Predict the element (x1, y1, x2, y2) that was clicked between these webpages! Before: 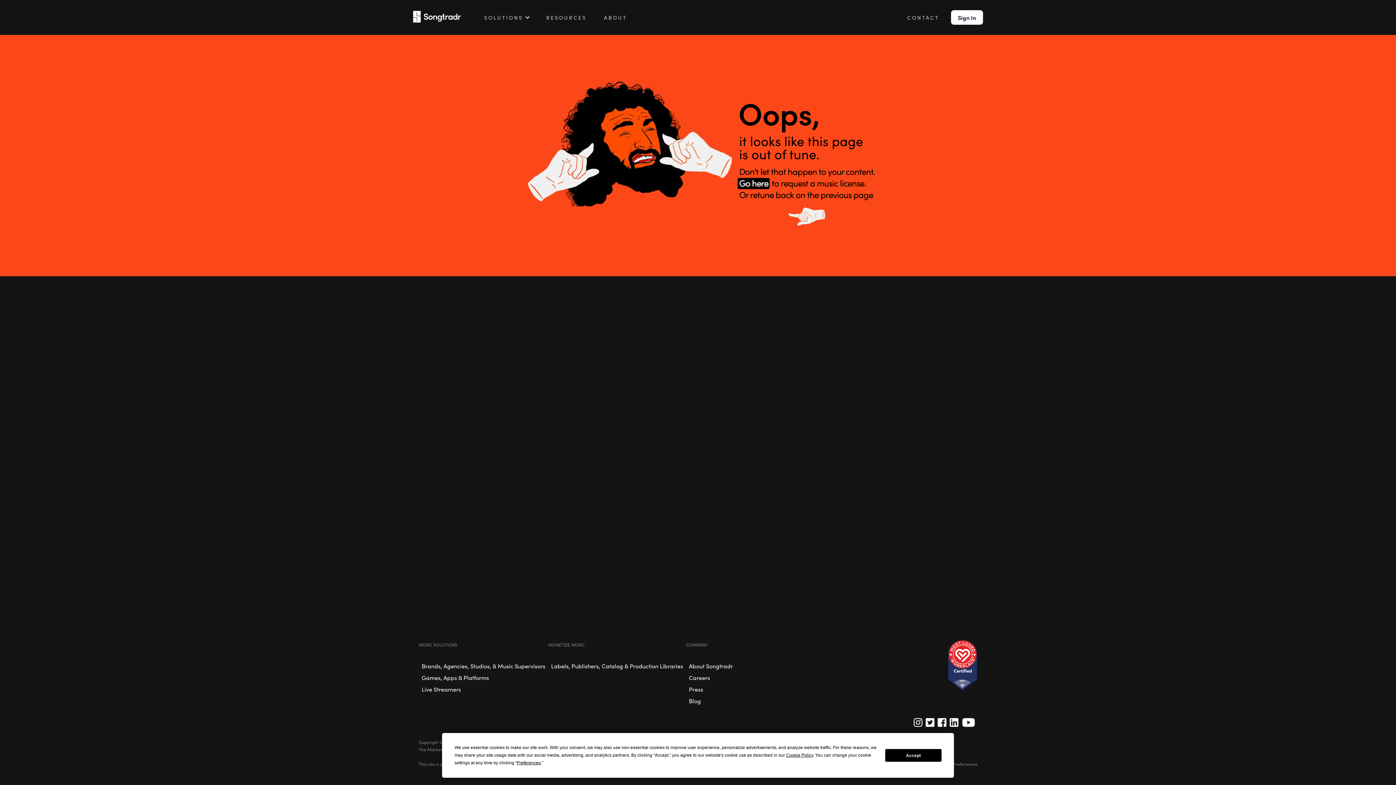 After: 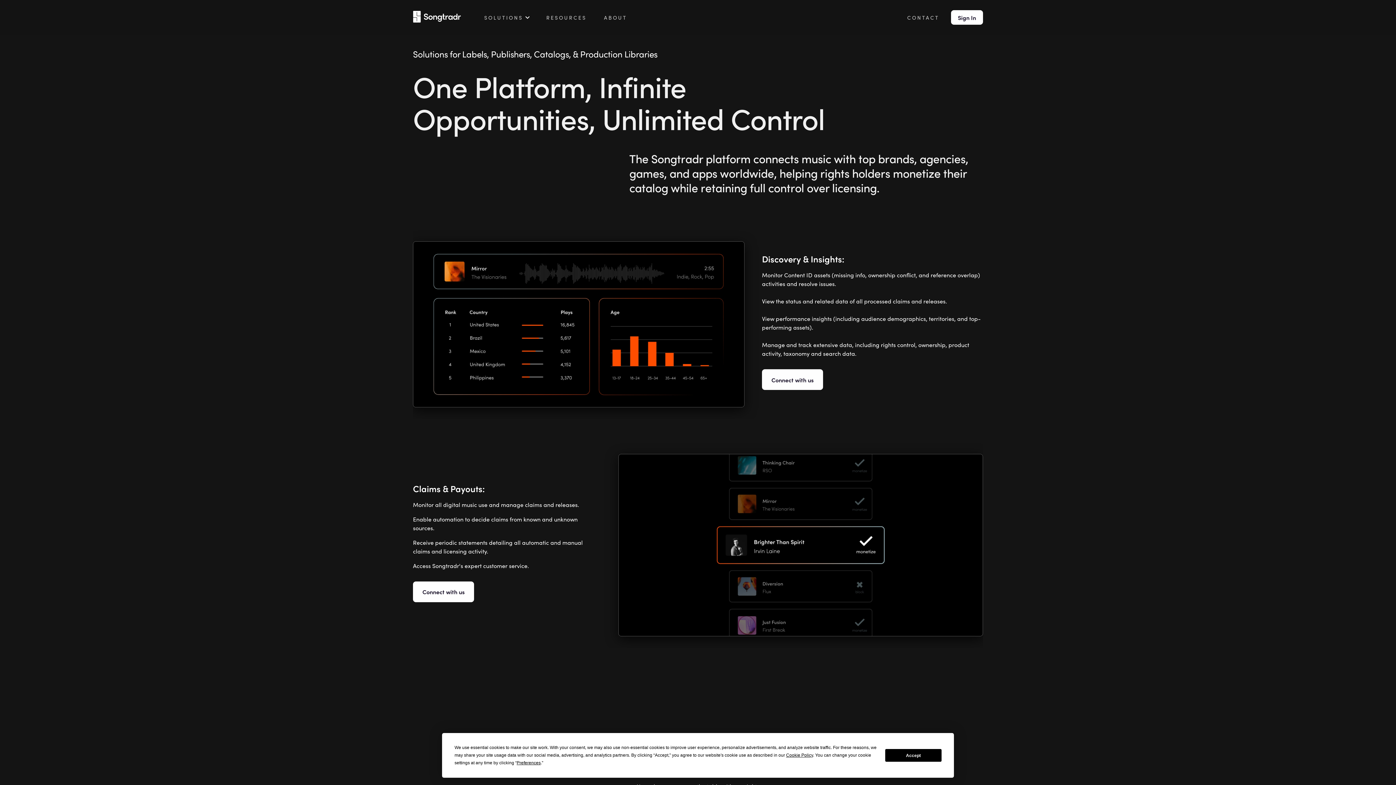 Action: label: Labels, Publishers, Catalog & Production Libraries bbox: (548, 660, 686, 672)